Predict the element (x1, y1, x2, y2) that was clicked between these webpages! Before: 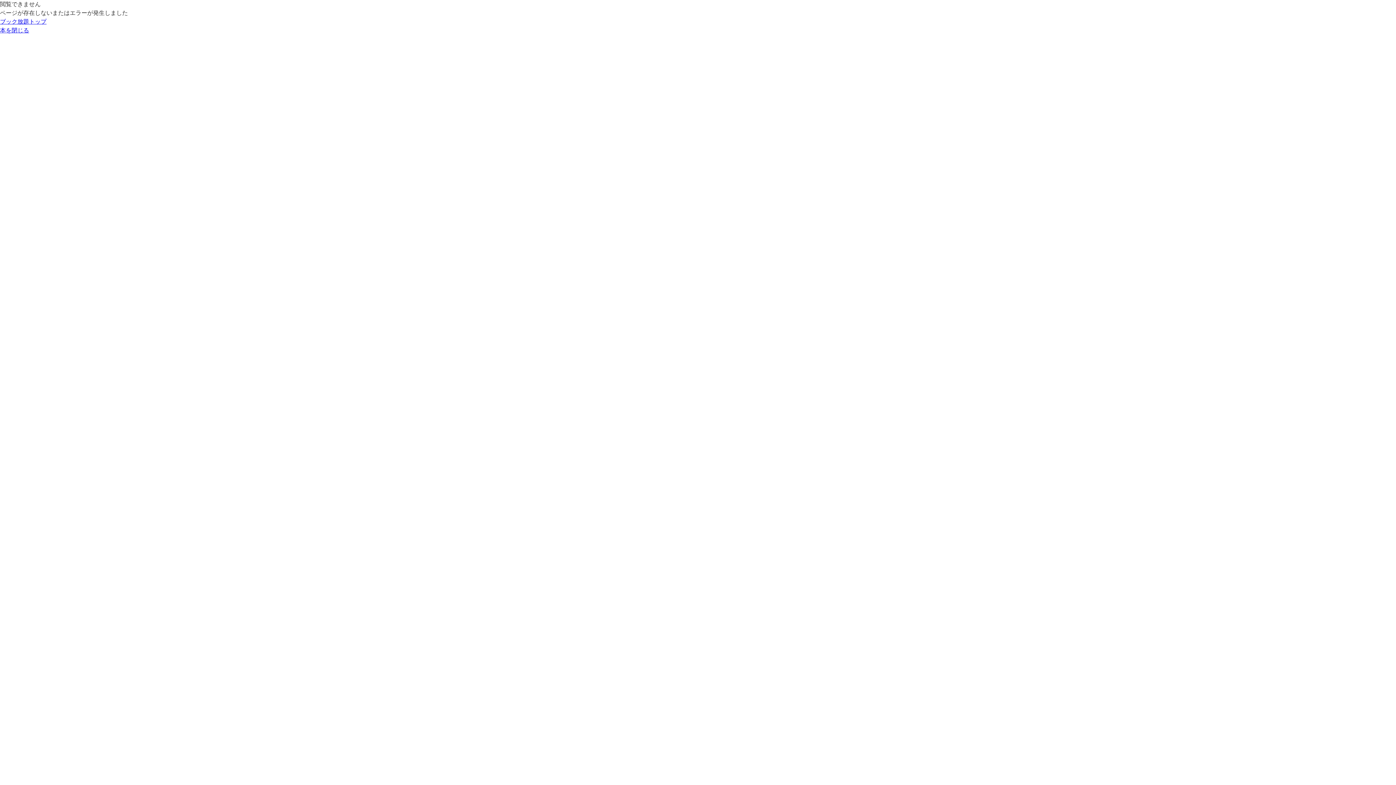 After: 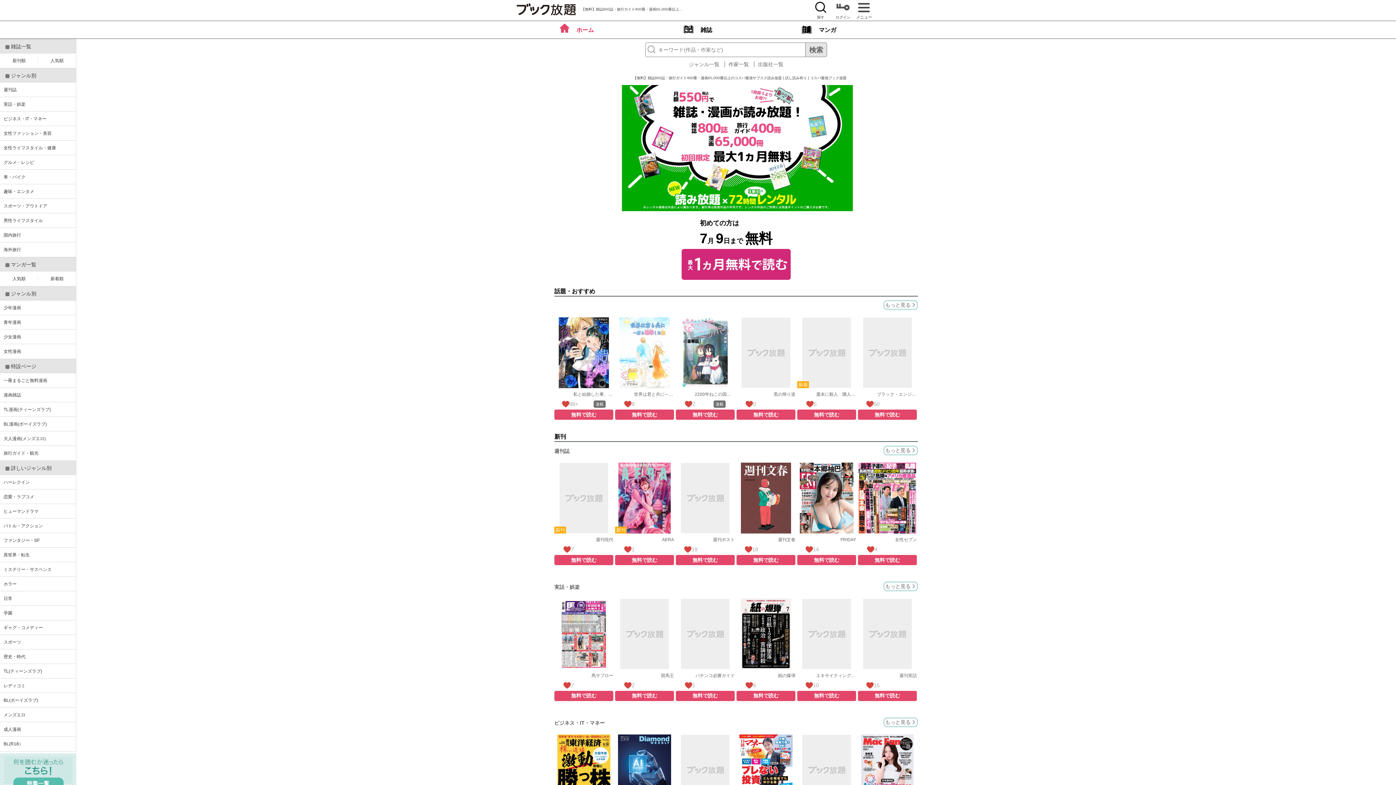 Action: label: ブック放題トップ bbox: (2, 45, 49, 51)